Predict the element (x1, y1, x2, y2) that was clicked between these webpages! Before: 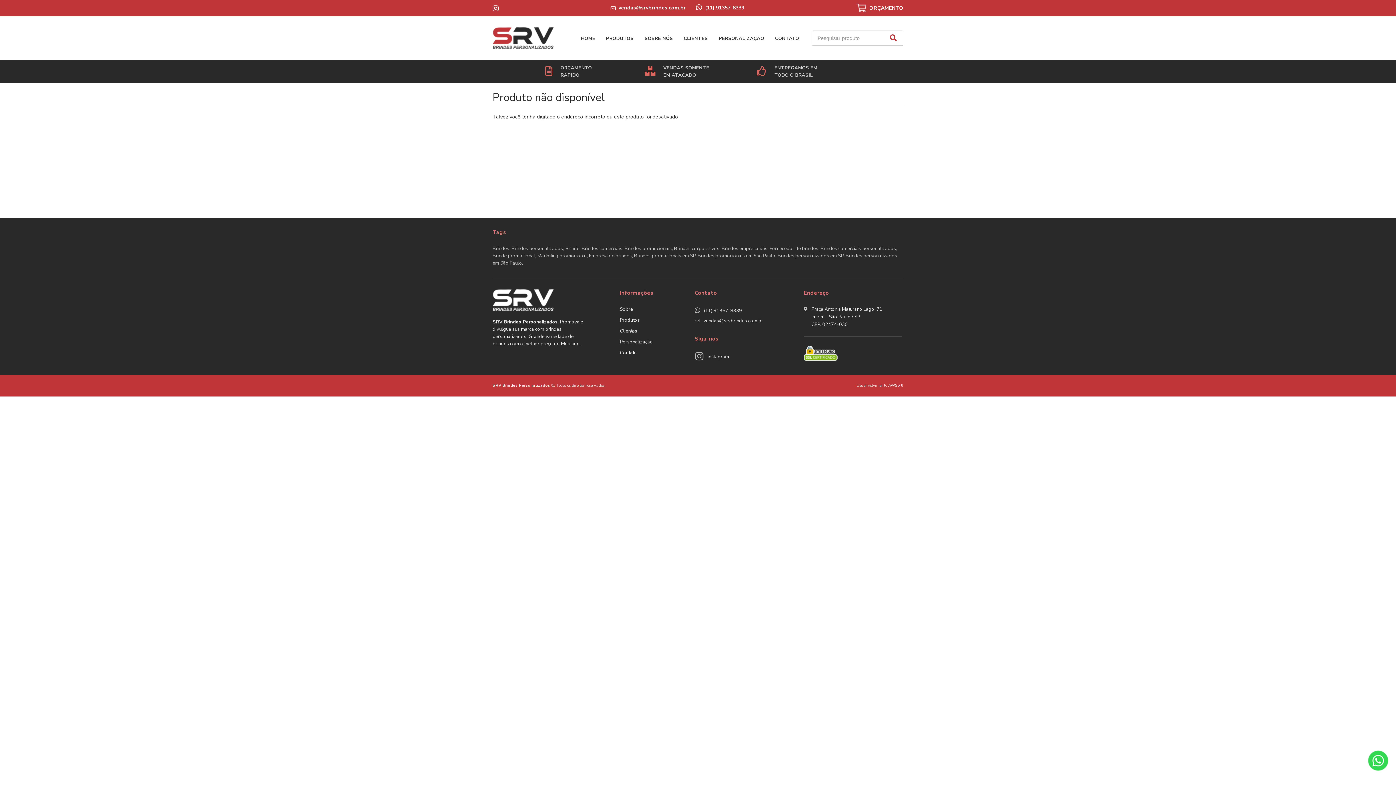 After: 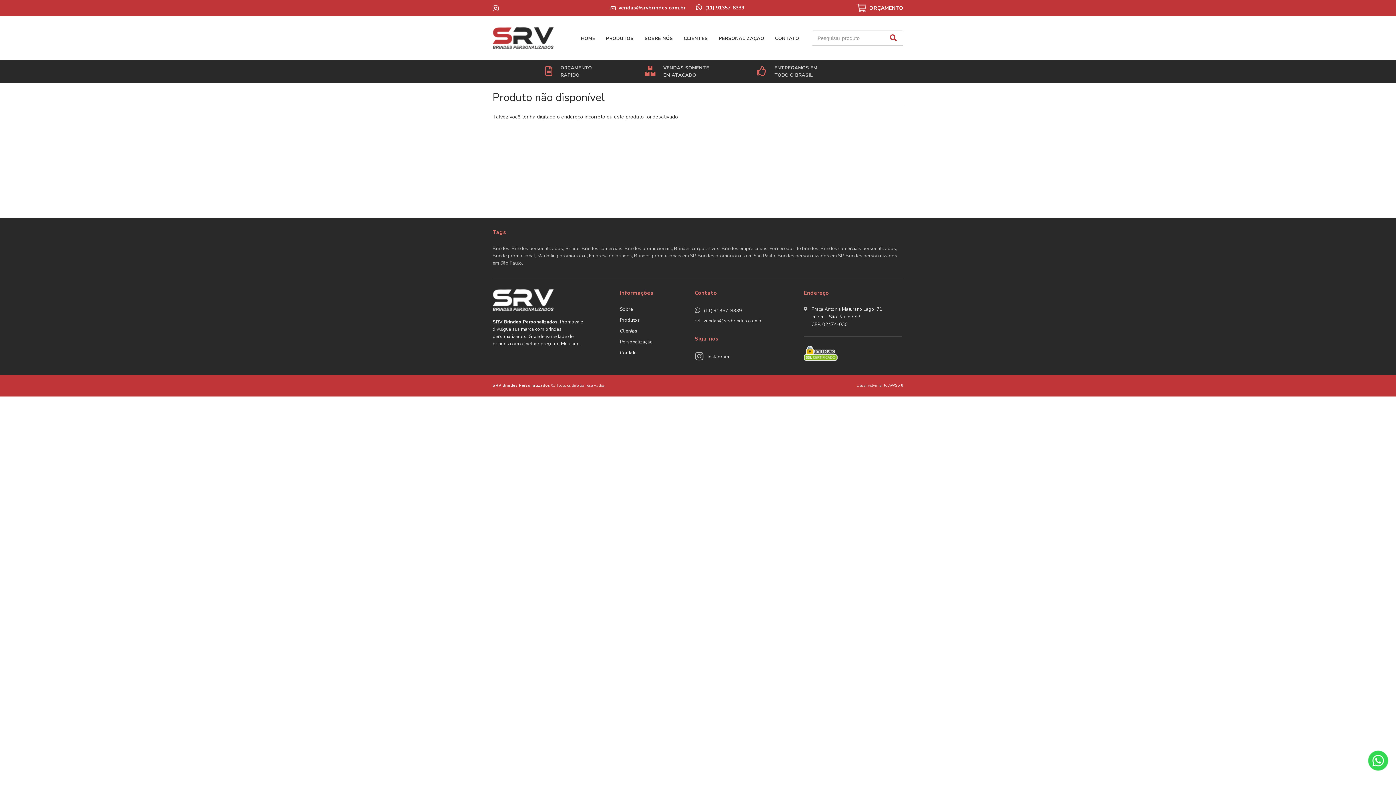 Action: bbox: (1368, 750, 1389, 771)